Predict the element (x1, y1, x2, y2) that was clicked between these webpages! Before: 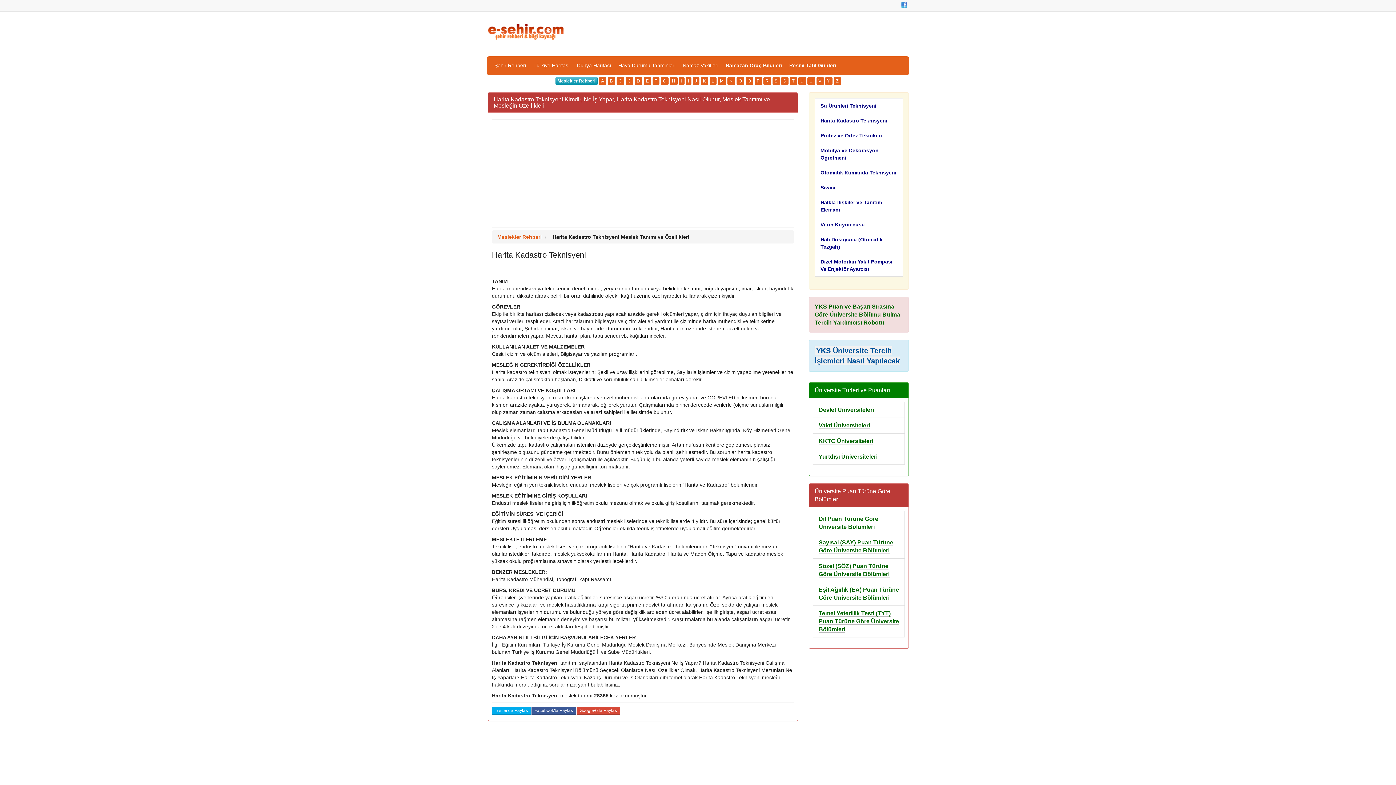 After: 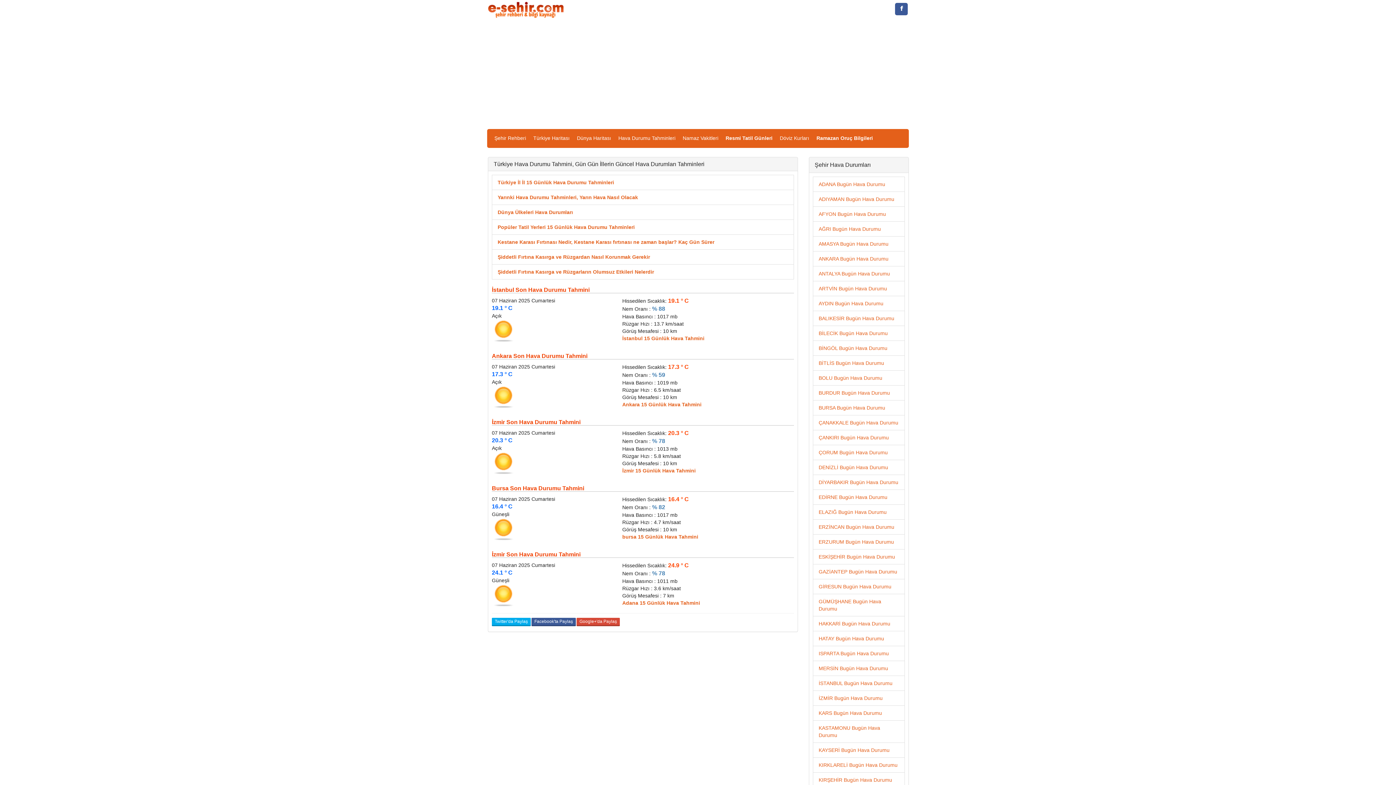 Action: label: Hava Durumu Tahminleri bbox: (618, 61, 682, 73)